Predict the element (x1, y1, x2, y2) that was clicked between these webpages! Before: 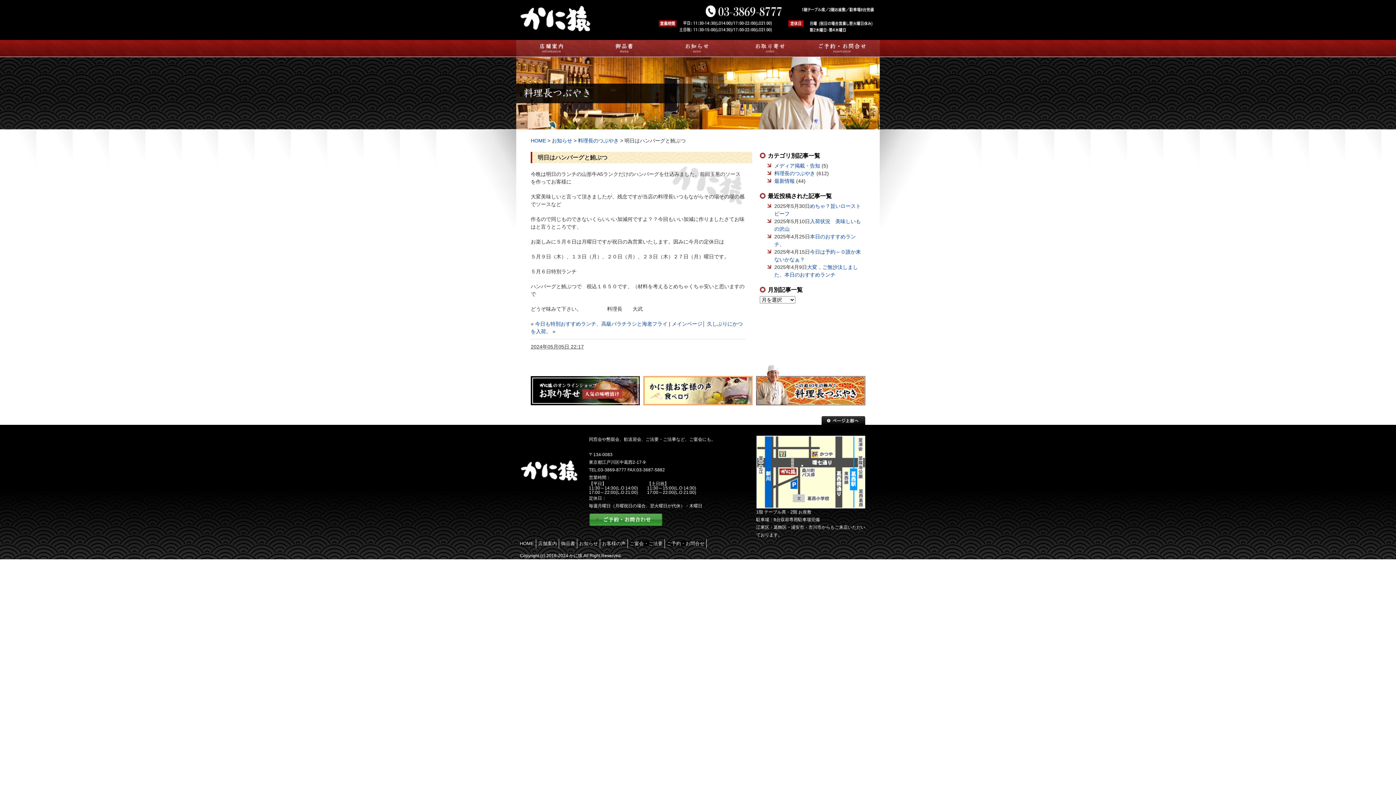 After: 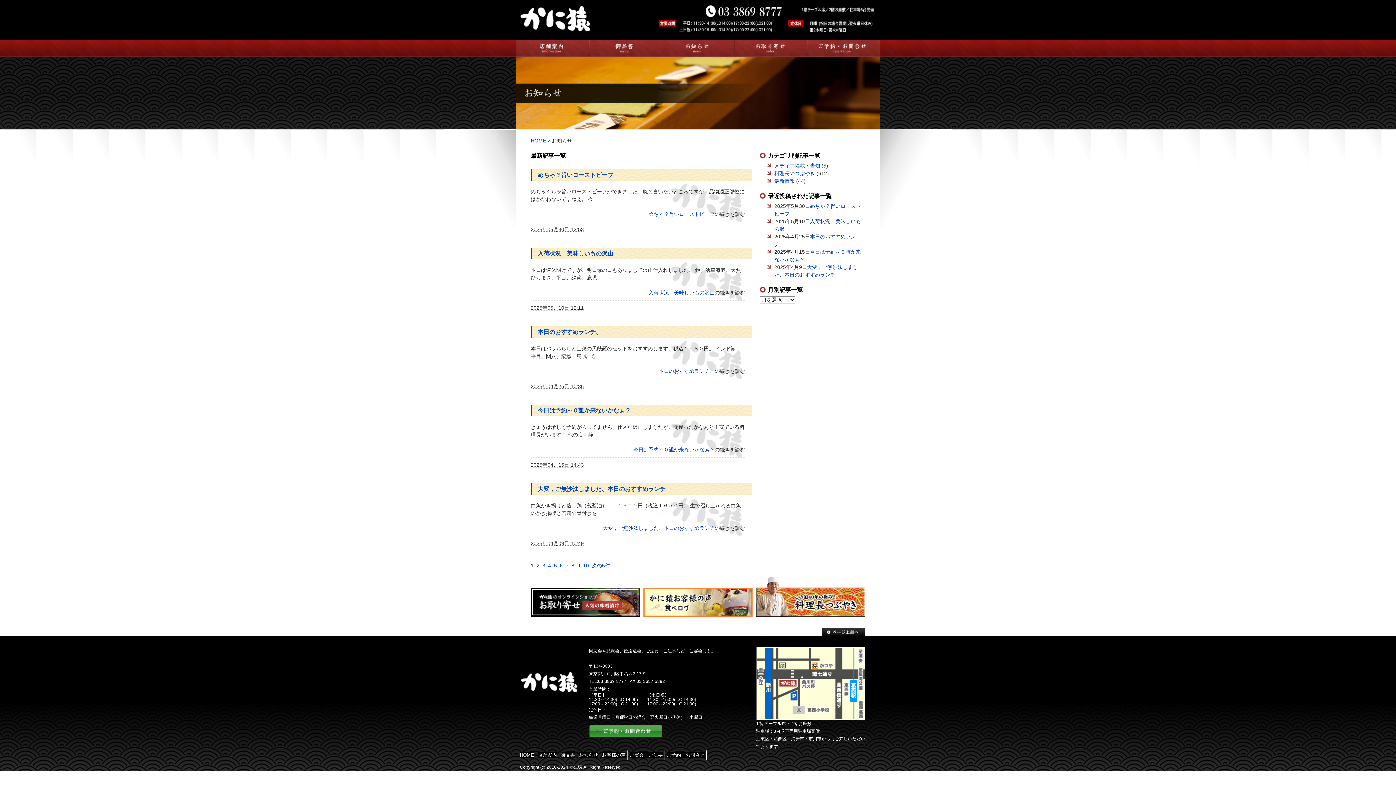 Action: bbox: (579, 541, 598, 546) label: お知らせ